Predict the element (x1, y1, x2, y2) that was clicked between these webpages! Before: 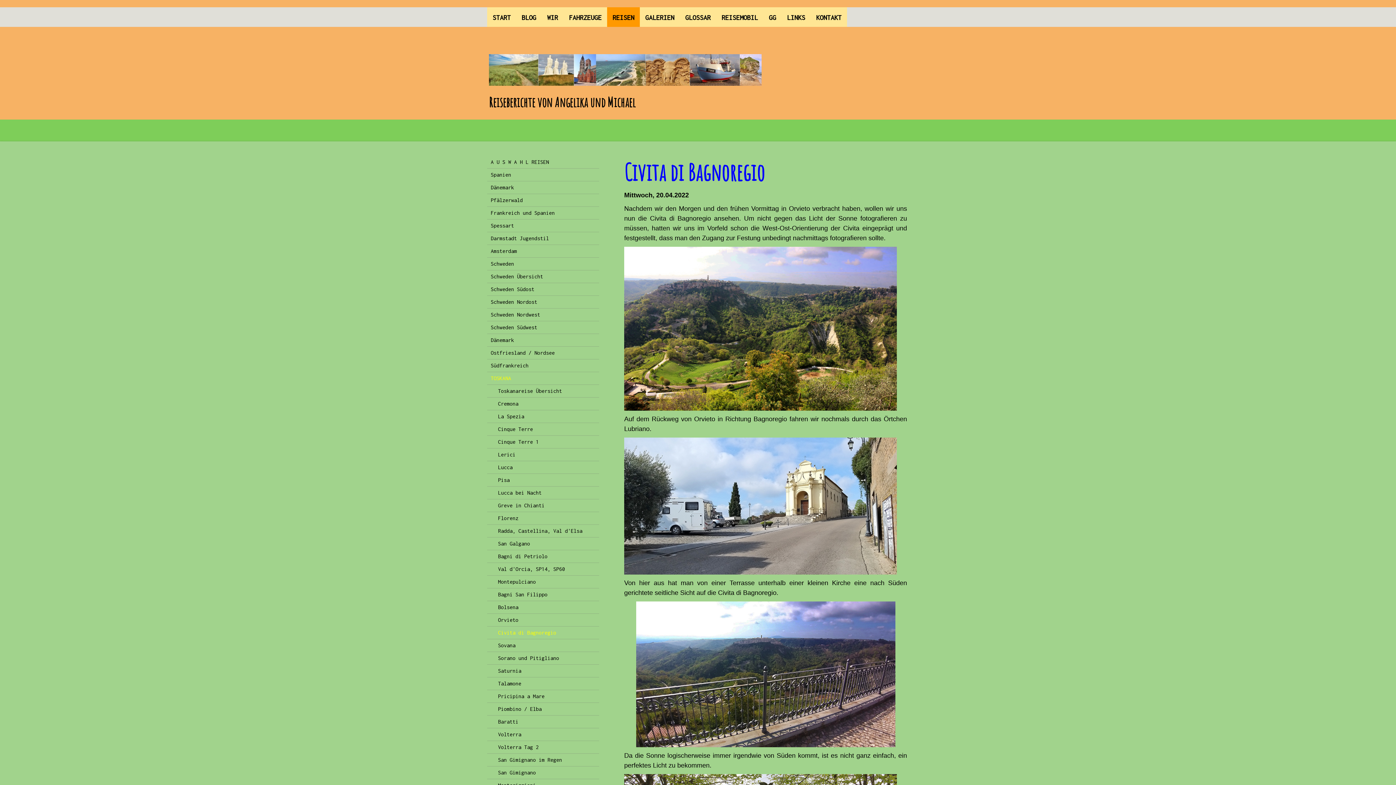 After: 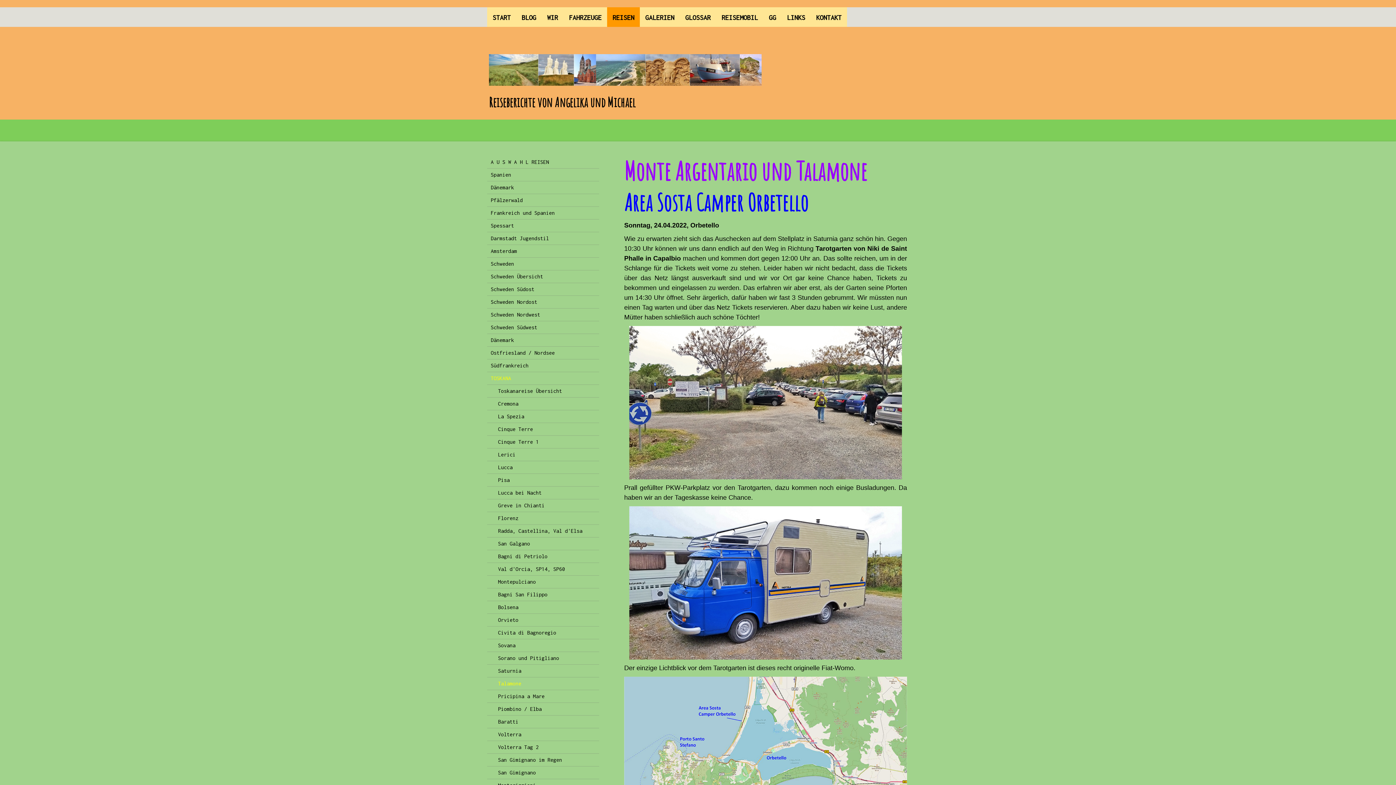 Action: bbox: (487, 677, 599, 690) label: Talamone